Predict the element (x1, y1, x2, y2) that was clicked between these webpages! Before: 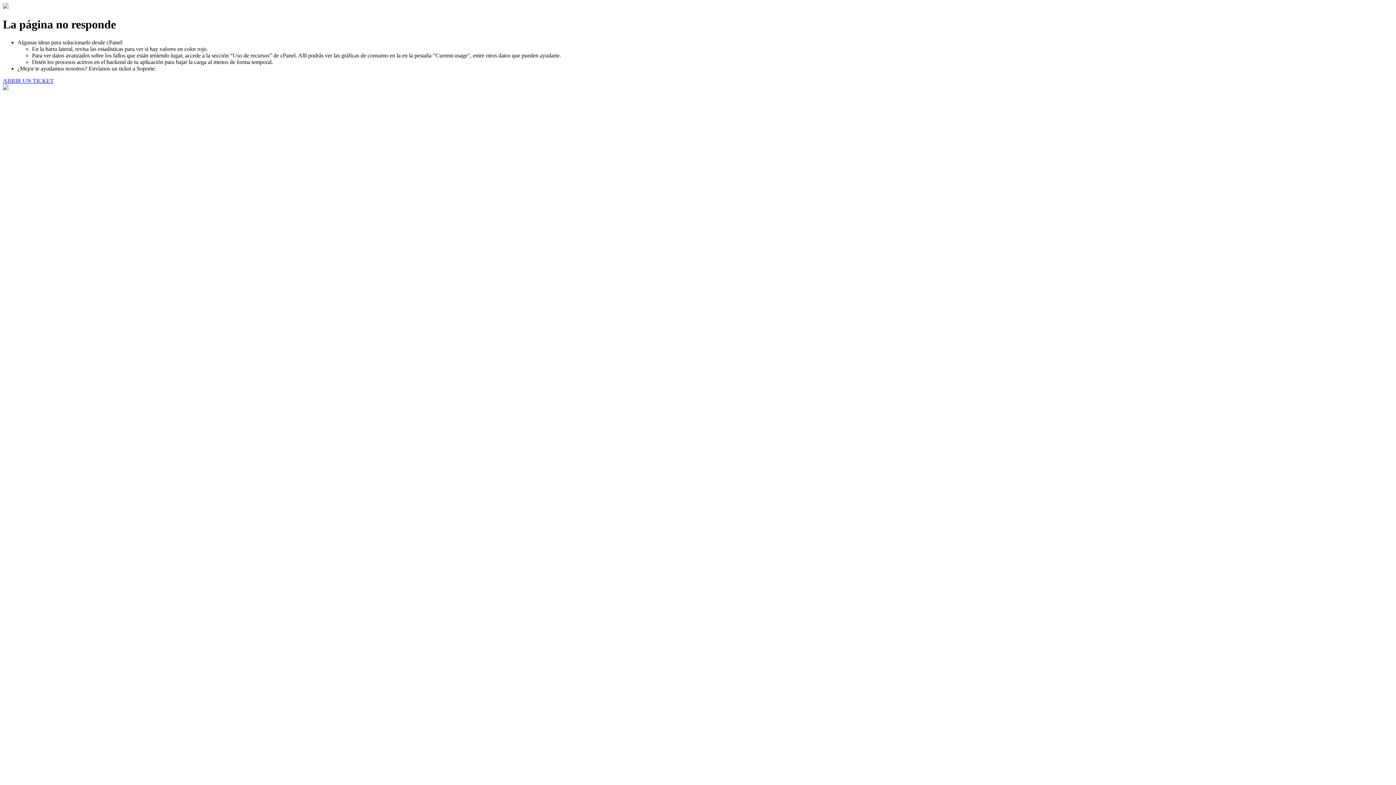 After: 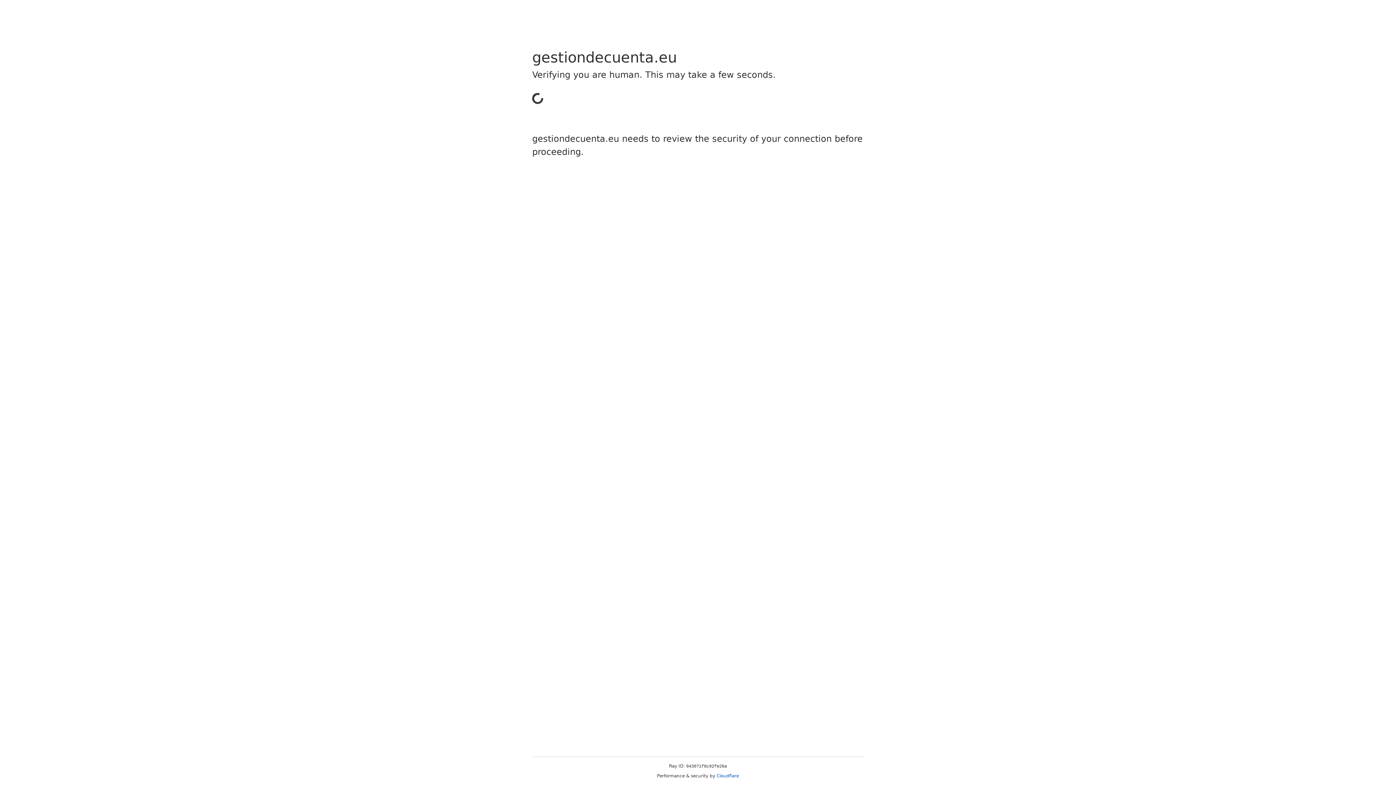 Action: label: ABRIR UN TICKET bbox: (2, 77, 53, 83)